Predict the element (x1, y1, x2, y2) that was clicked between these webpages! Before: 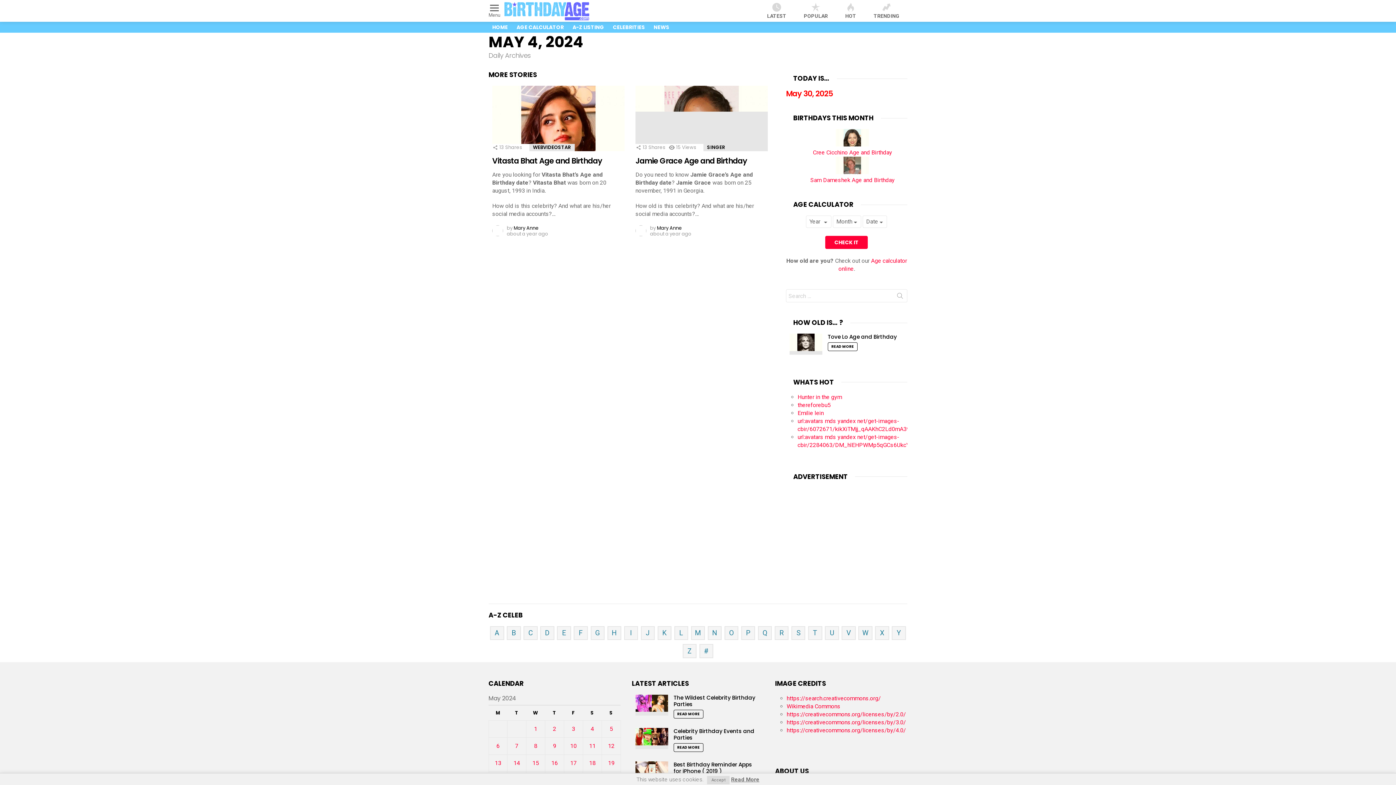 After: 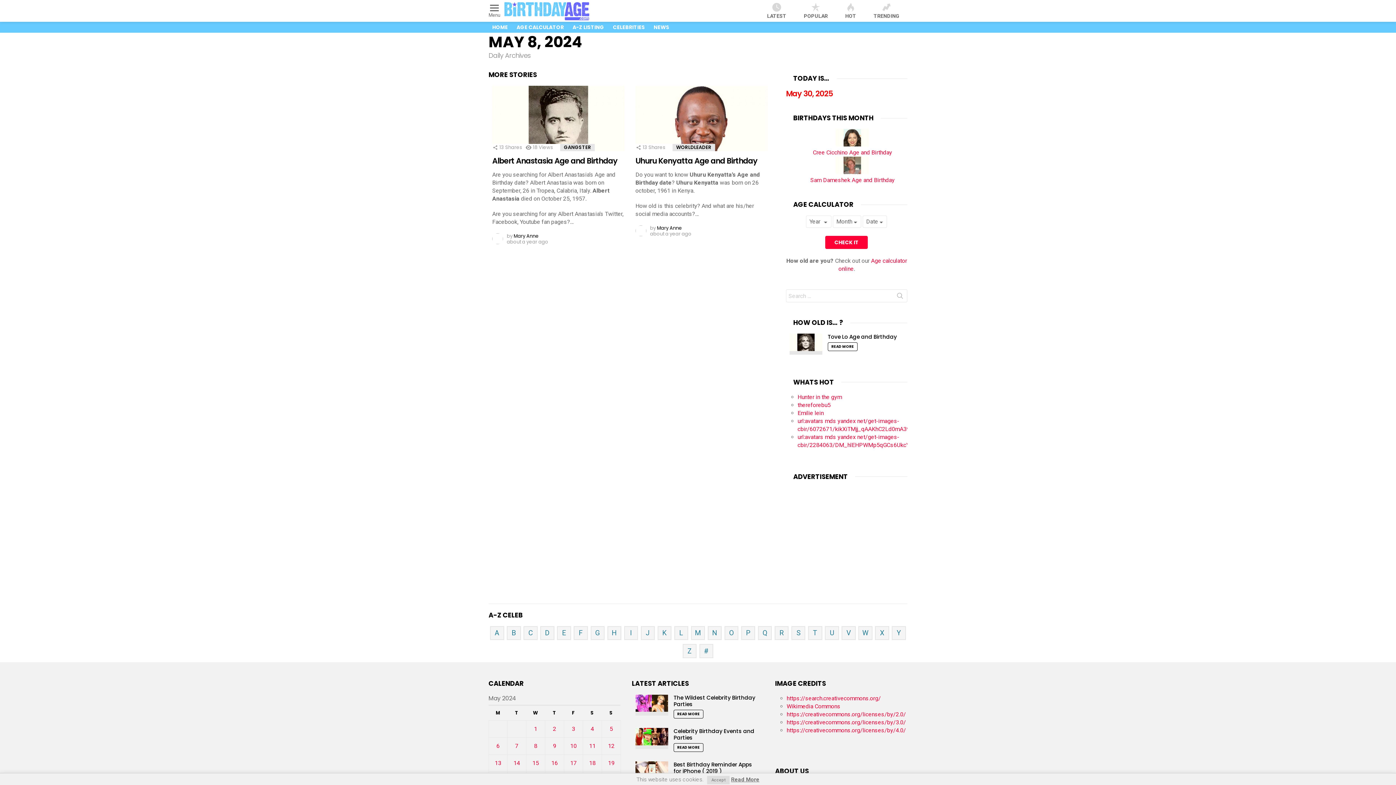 Action: label: Posts published on May 8, 2024 bbox: (534, 743, 537, 749)